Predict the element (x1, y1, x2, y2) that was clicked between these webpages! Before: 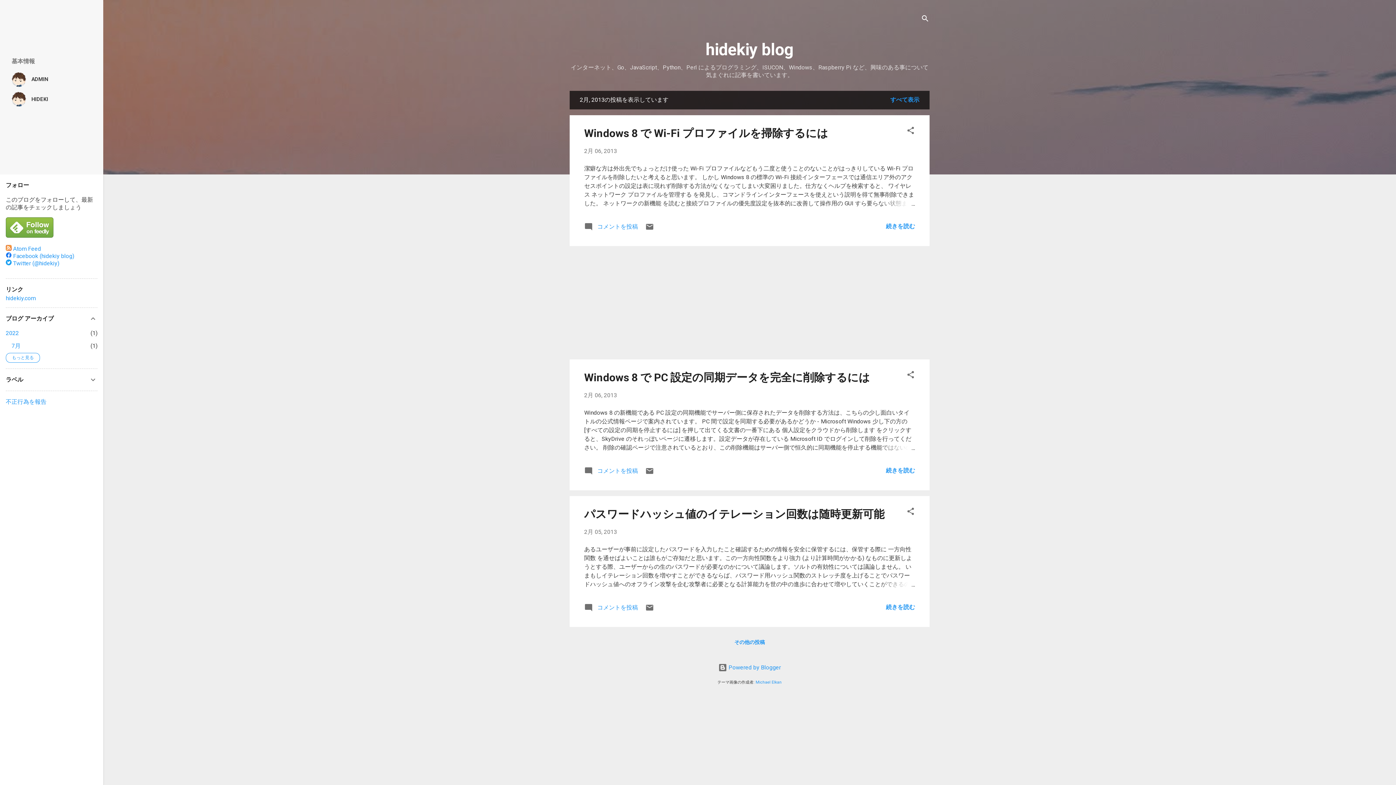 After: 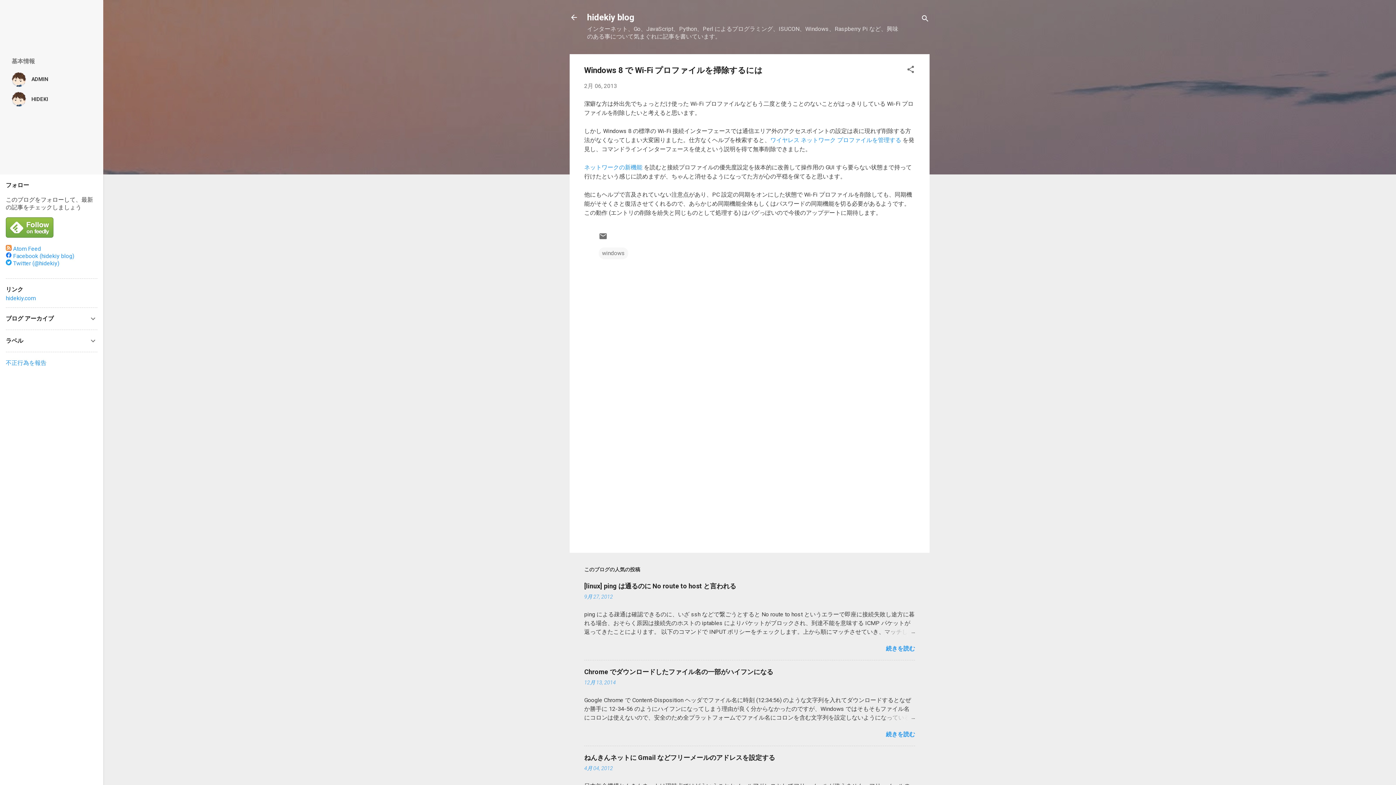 Action: bbox: (880, 199, 915, 208)